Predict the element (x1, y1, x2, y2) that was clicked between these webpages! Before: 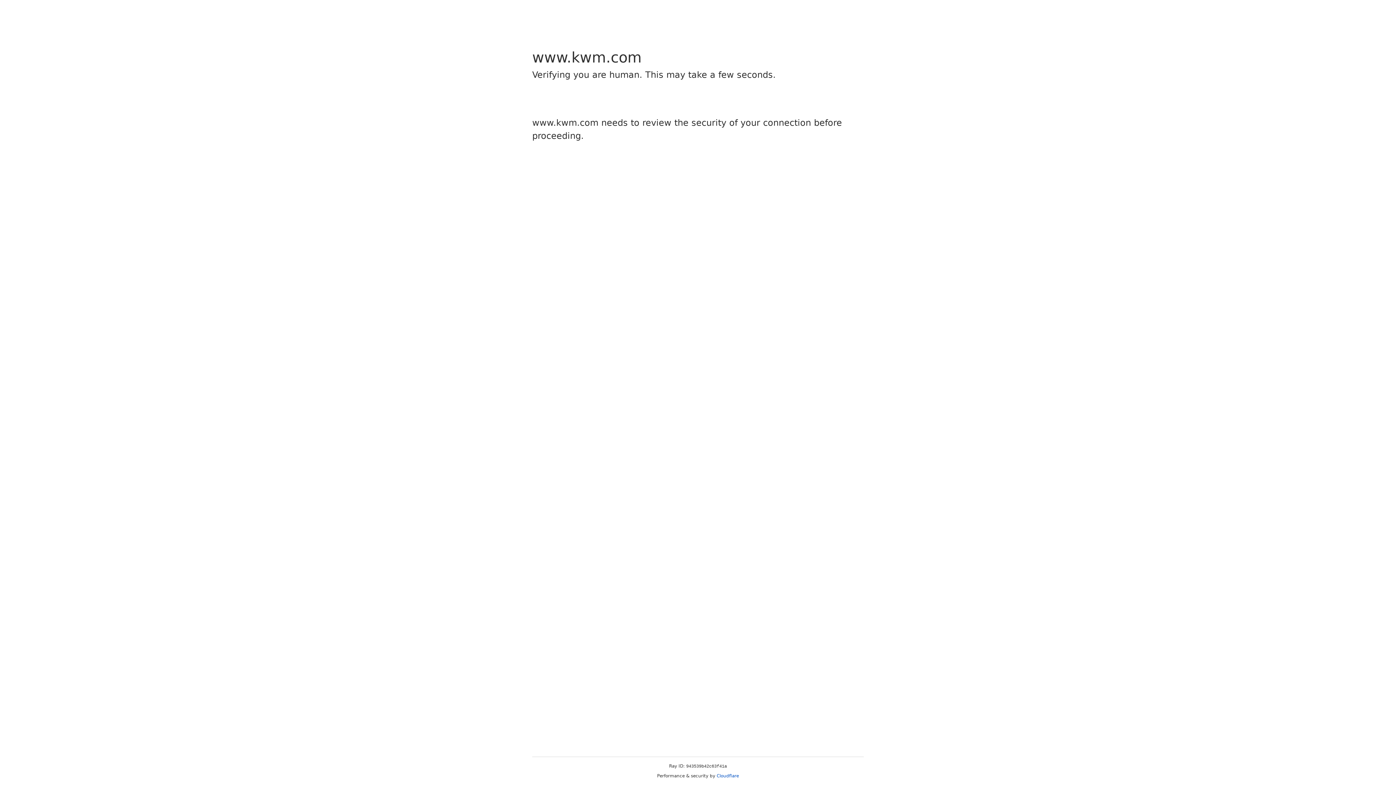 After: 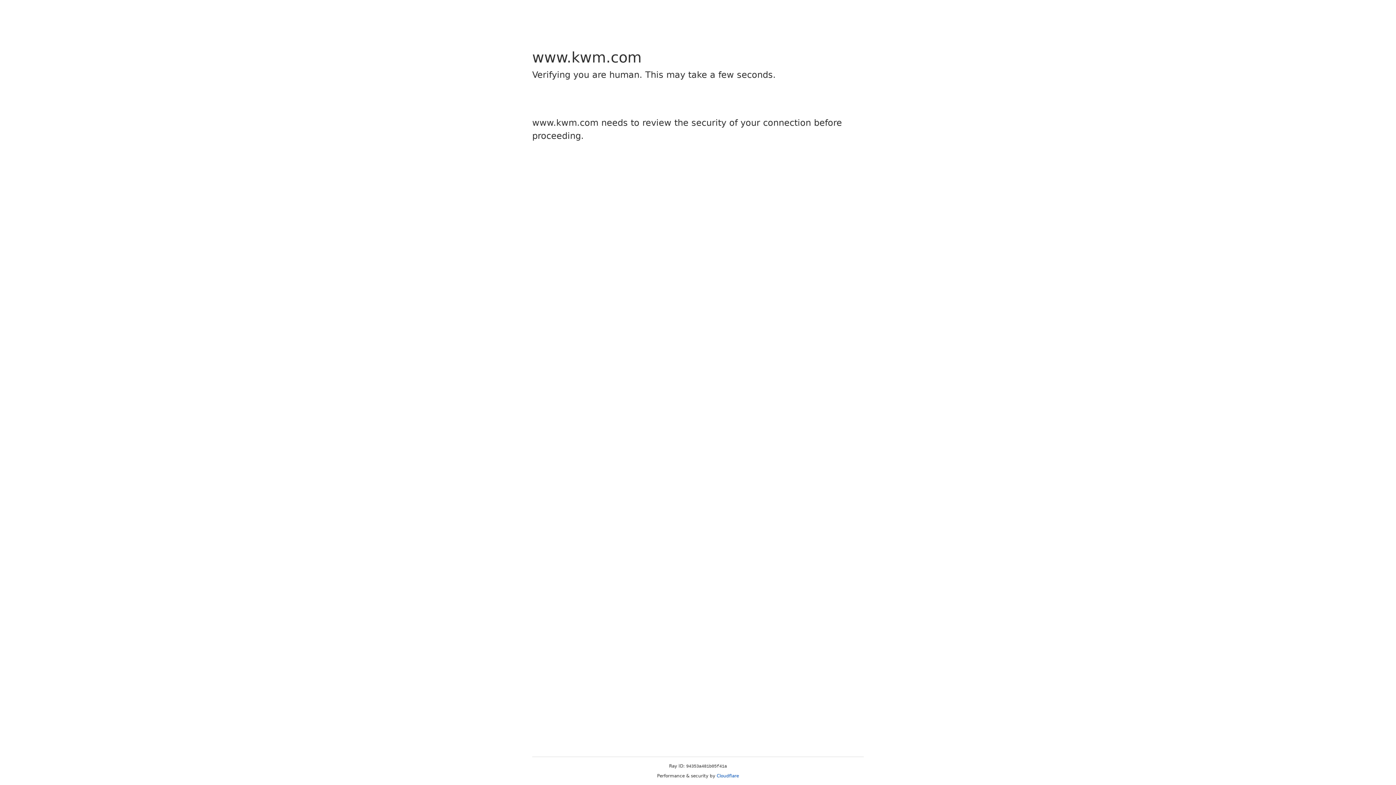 Action: label: Cloudflare bbox: (716, 773, 739, 778)